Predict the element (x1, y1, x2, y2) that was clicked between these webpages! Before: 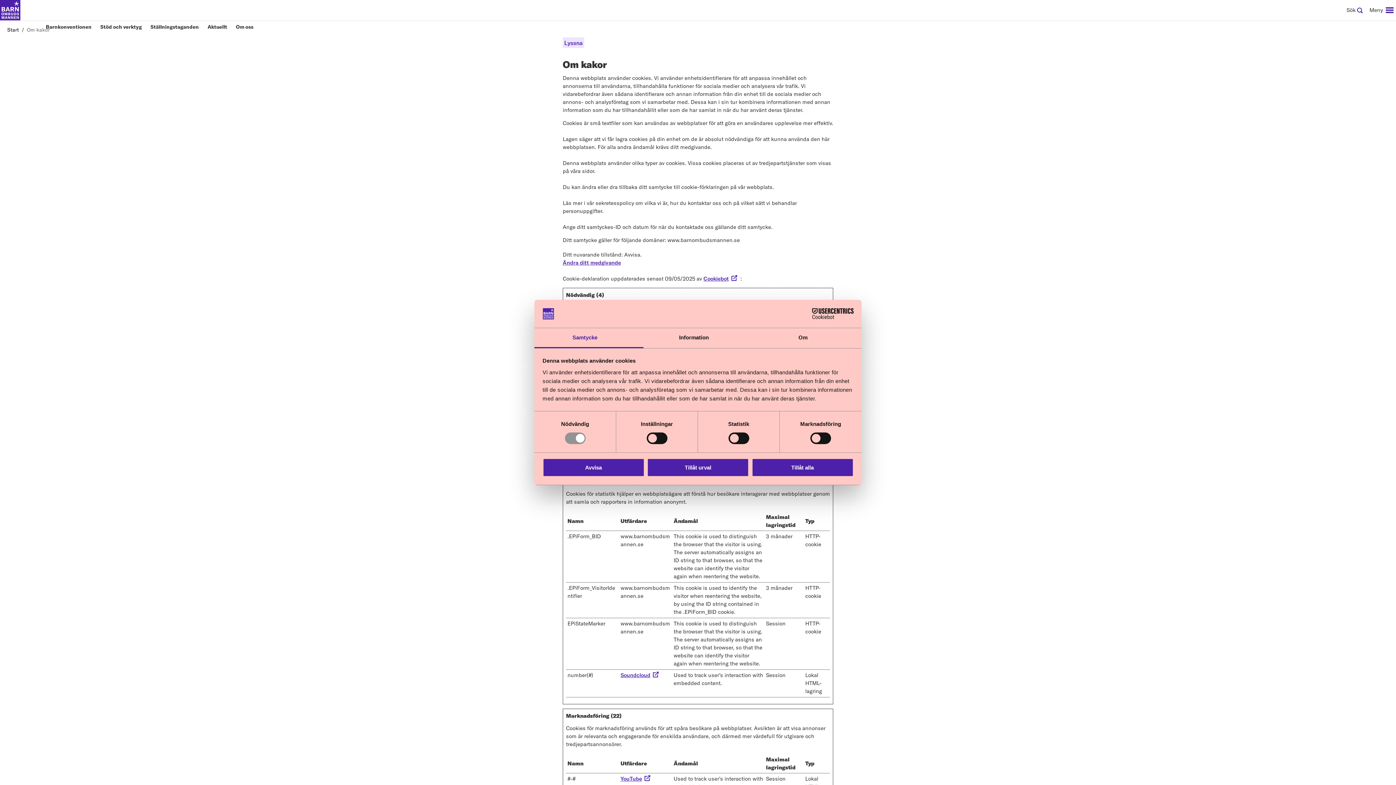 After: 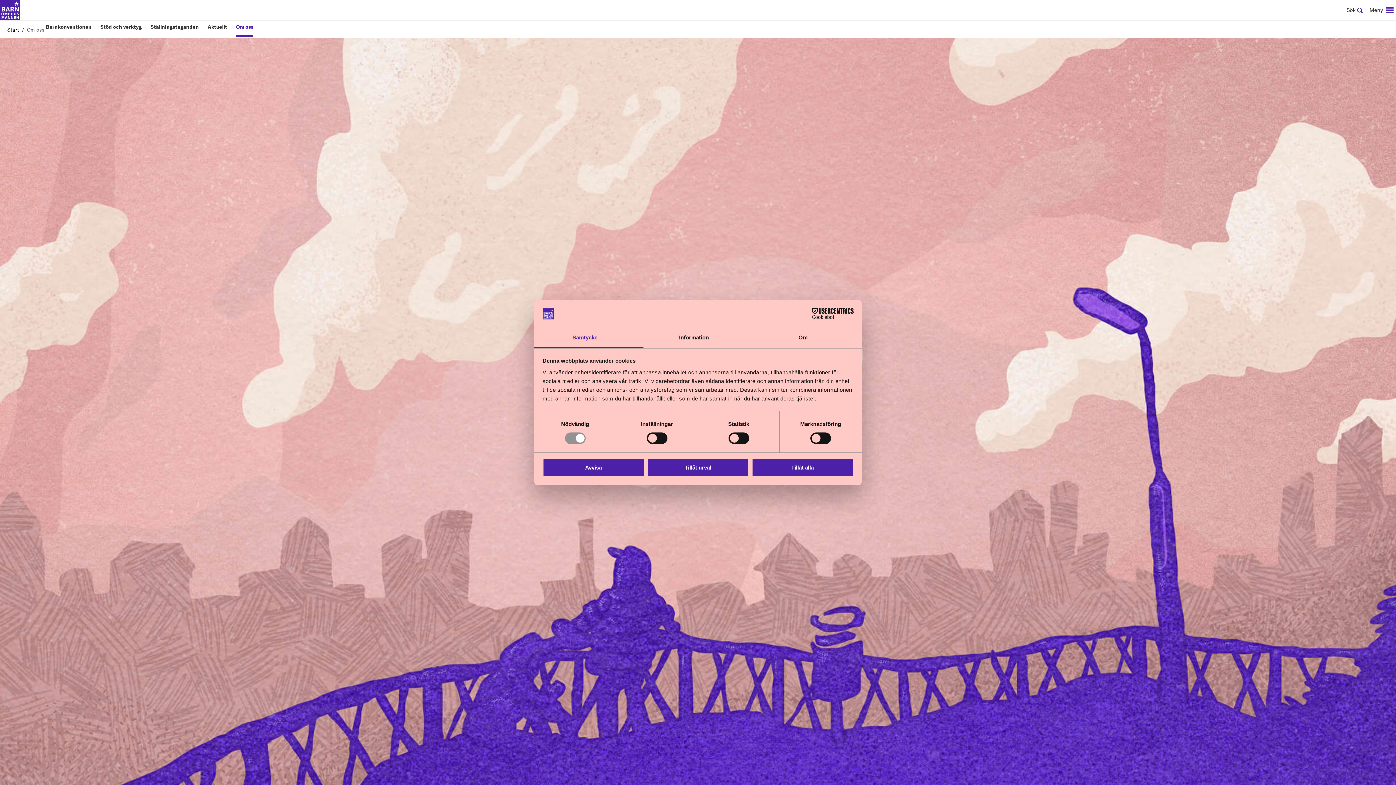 Action: label: Om oss bbox: (236, 24, 253, 37)